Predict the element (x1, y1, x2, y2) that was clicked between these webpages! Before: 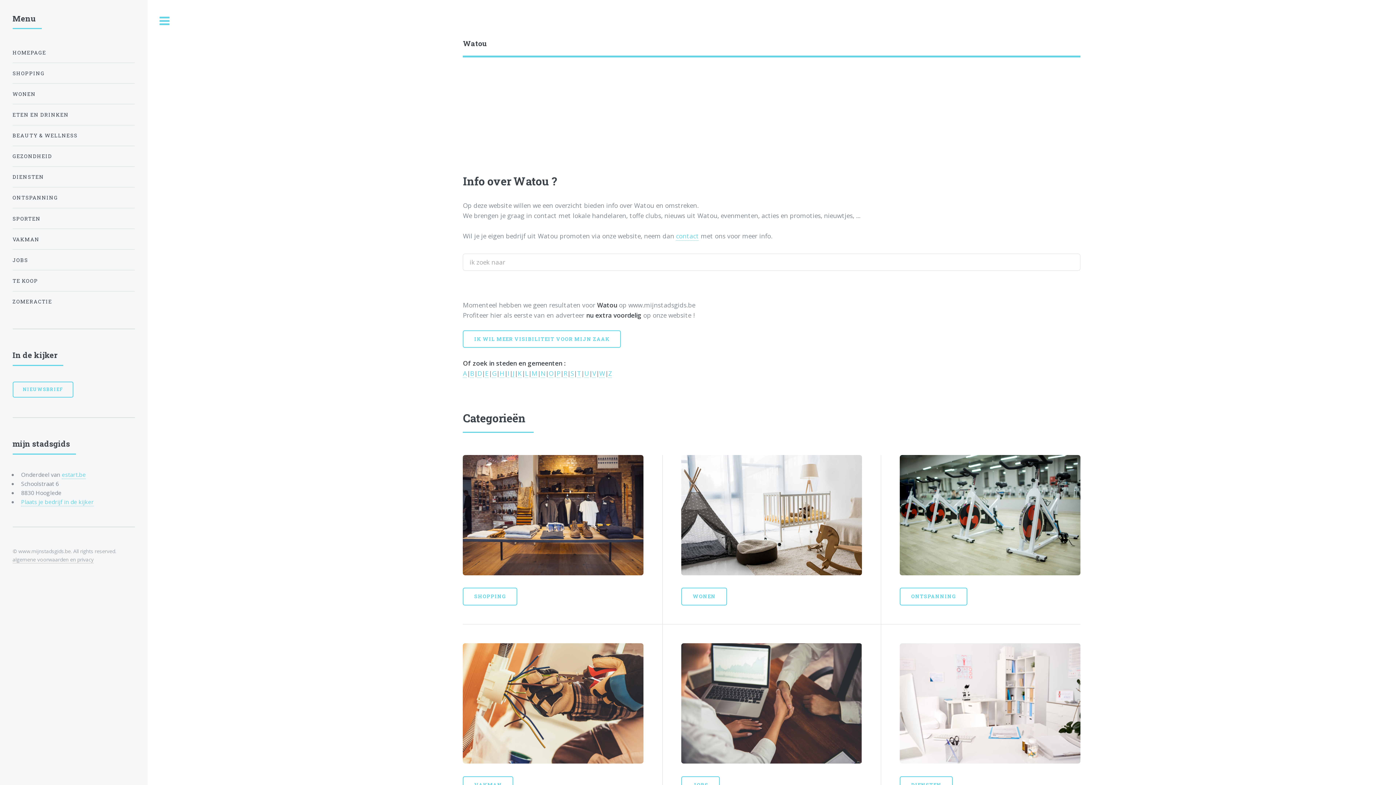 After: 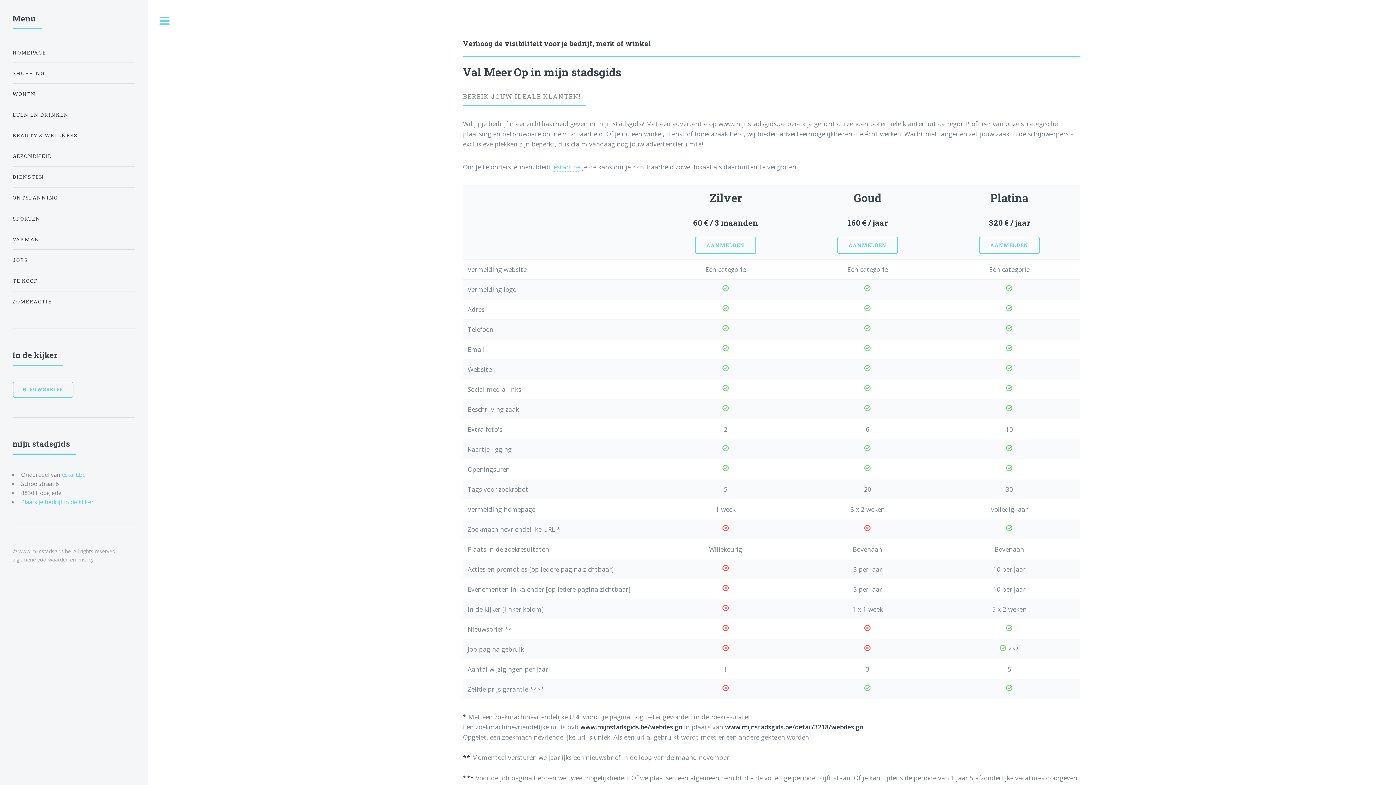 Action: label: contact bbox: (676, 231, 699, 240)